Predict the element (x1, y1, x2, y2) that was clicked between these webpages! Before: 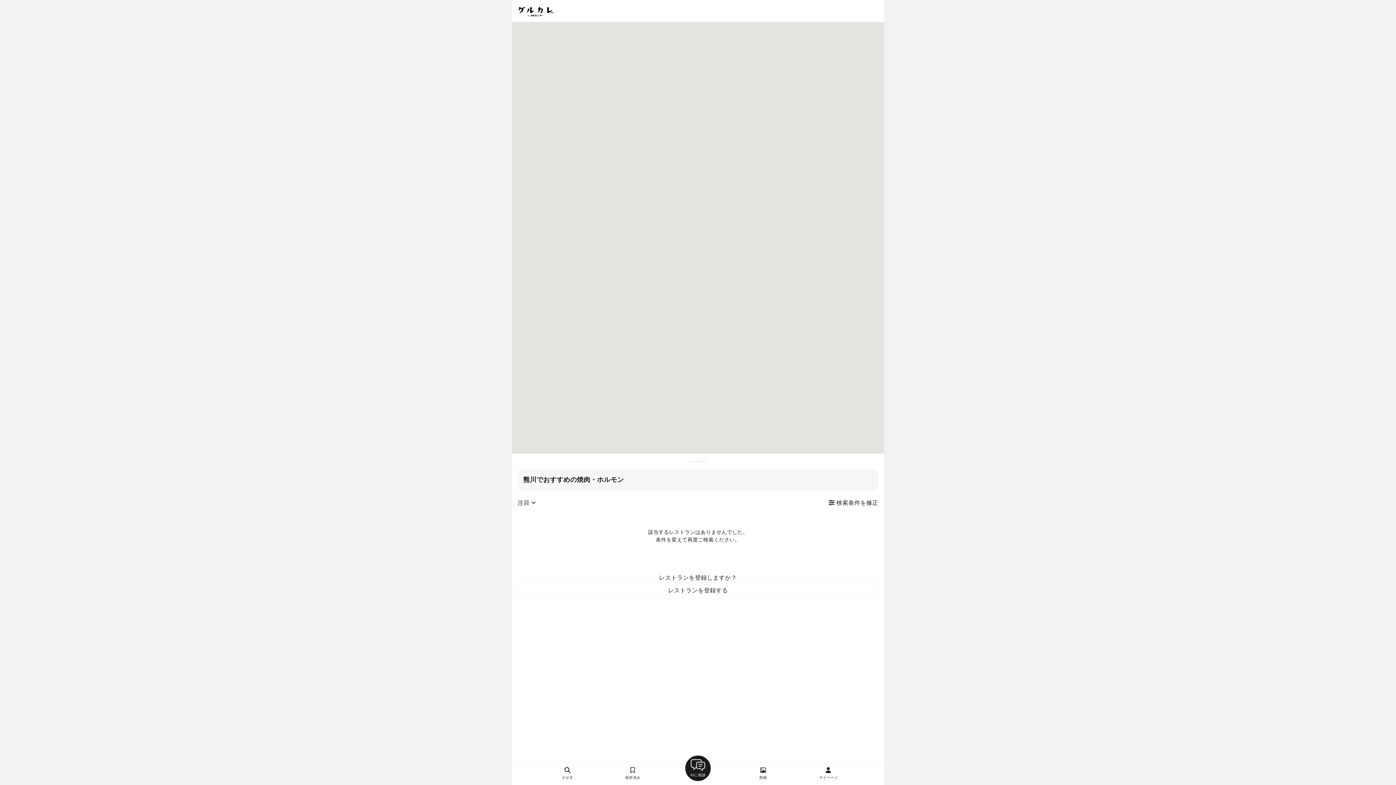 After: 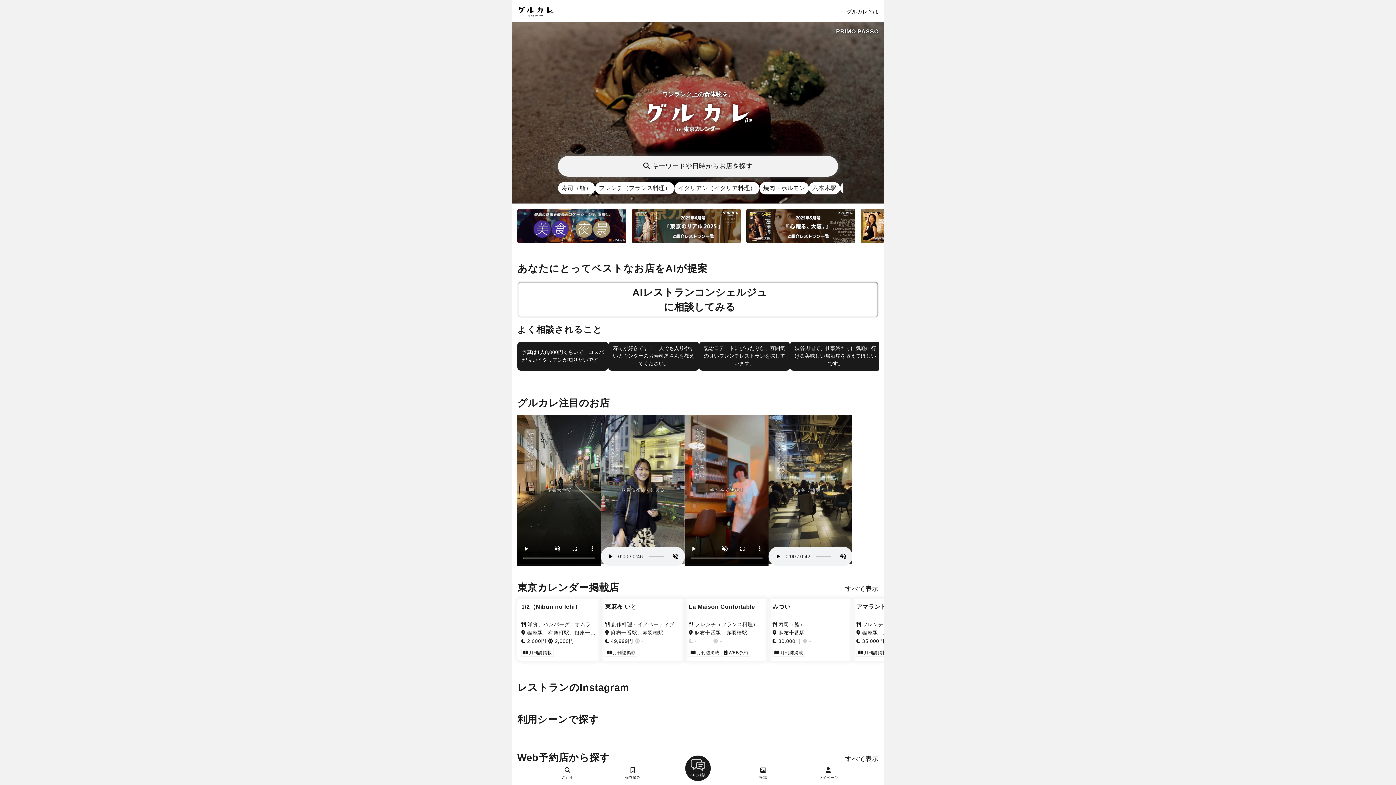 Action: label: さがす bbox: (558, 766, 577, 780)